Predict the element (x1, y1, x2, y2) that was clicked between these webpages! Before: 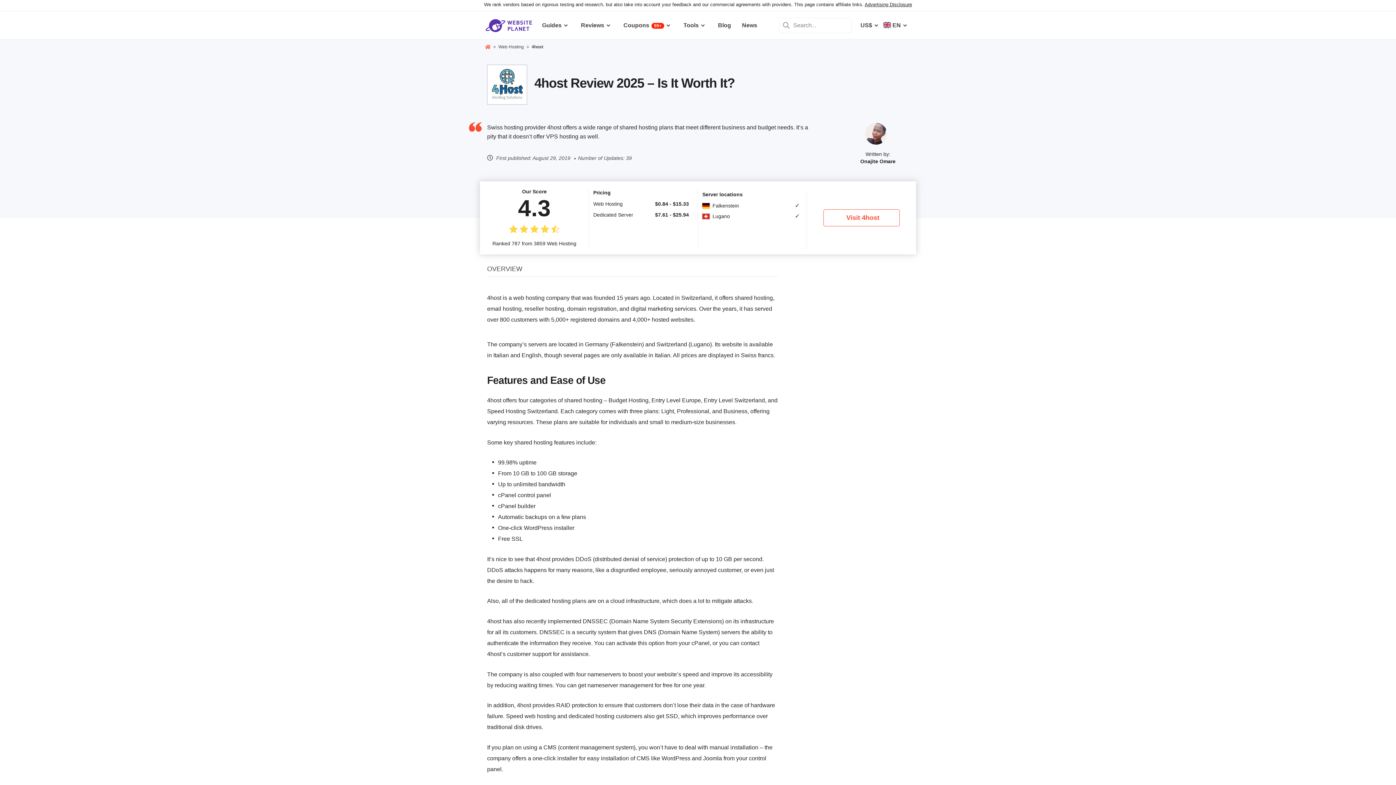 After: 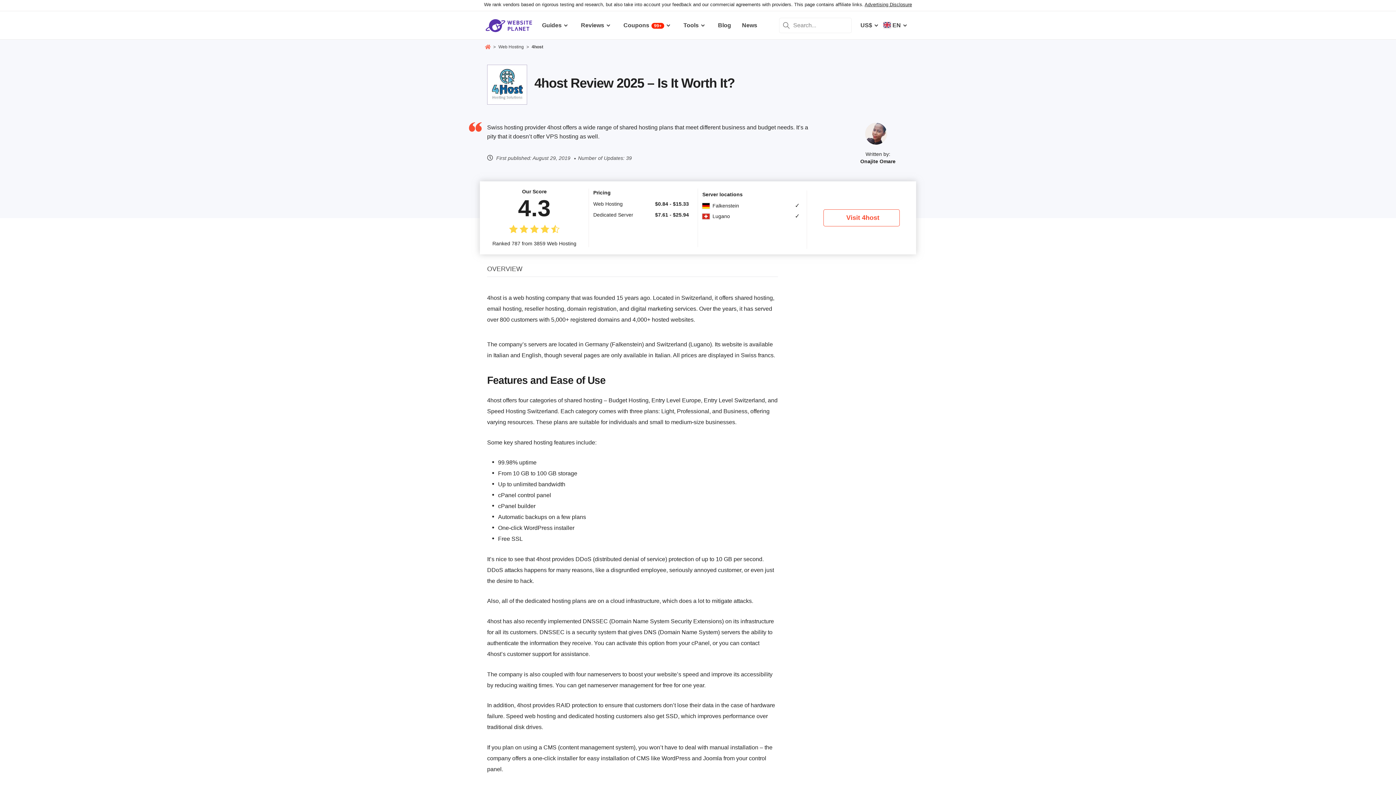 Action: bbox: (531, 44, 543, 49) label: 4host